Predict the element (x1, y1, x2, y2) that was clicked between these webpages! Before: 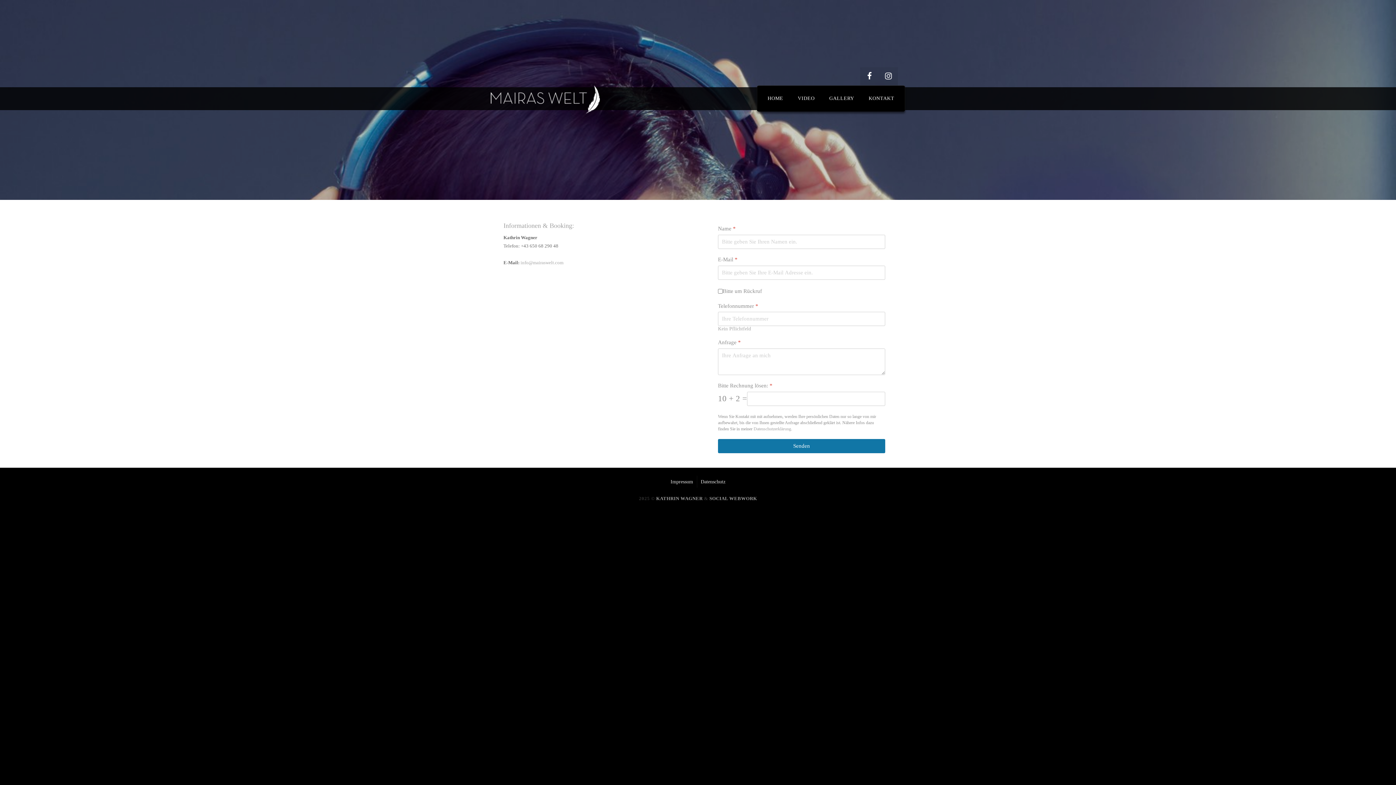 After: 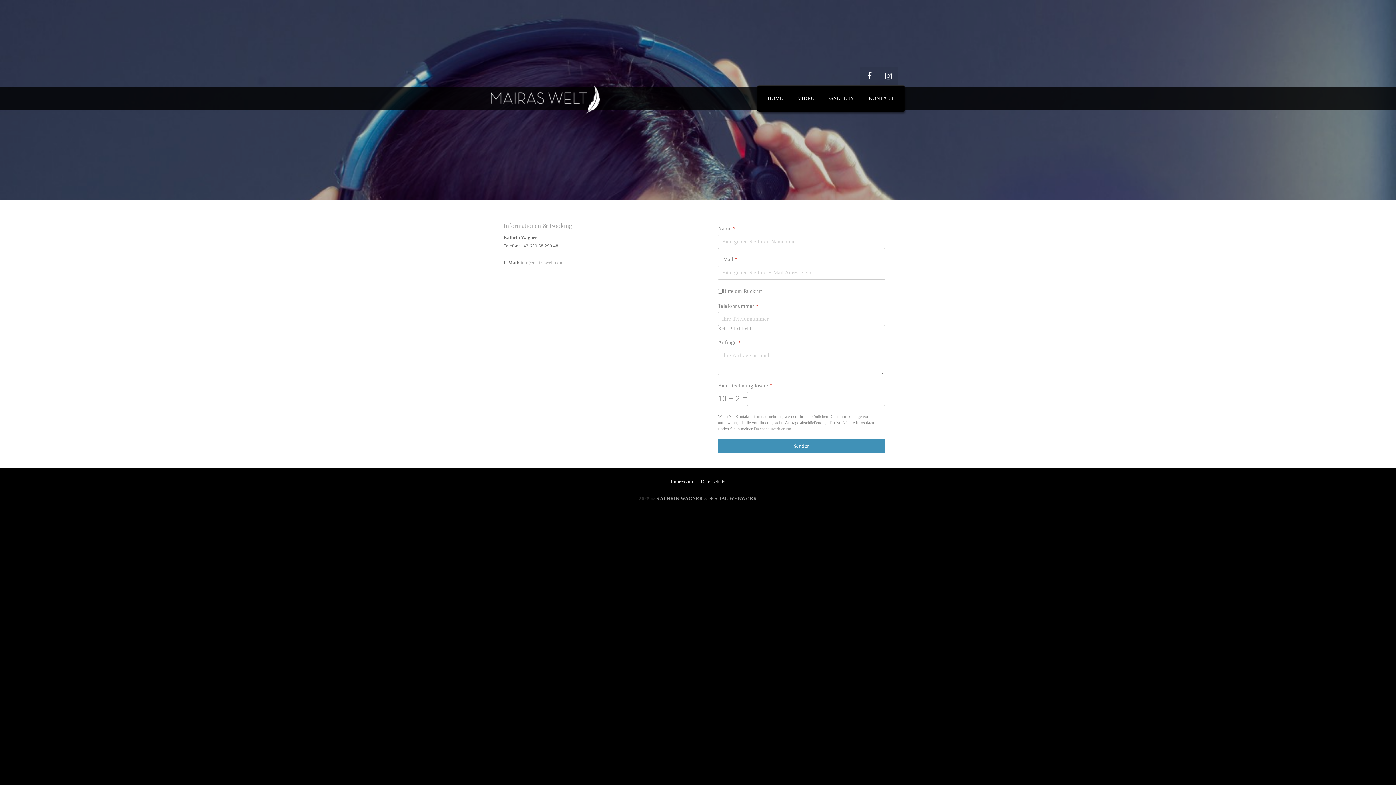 Action: label: Senden bbox: (718, 439, 885, 453)